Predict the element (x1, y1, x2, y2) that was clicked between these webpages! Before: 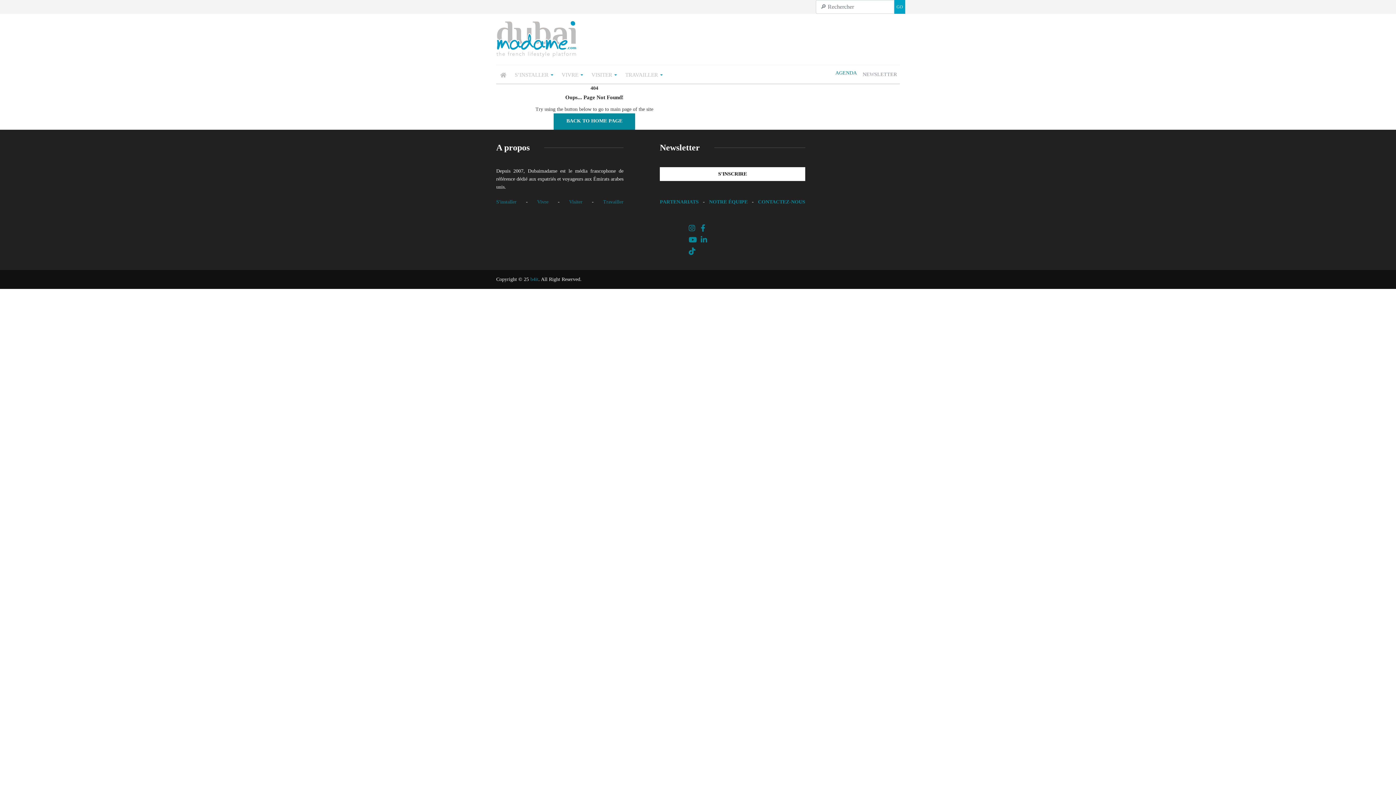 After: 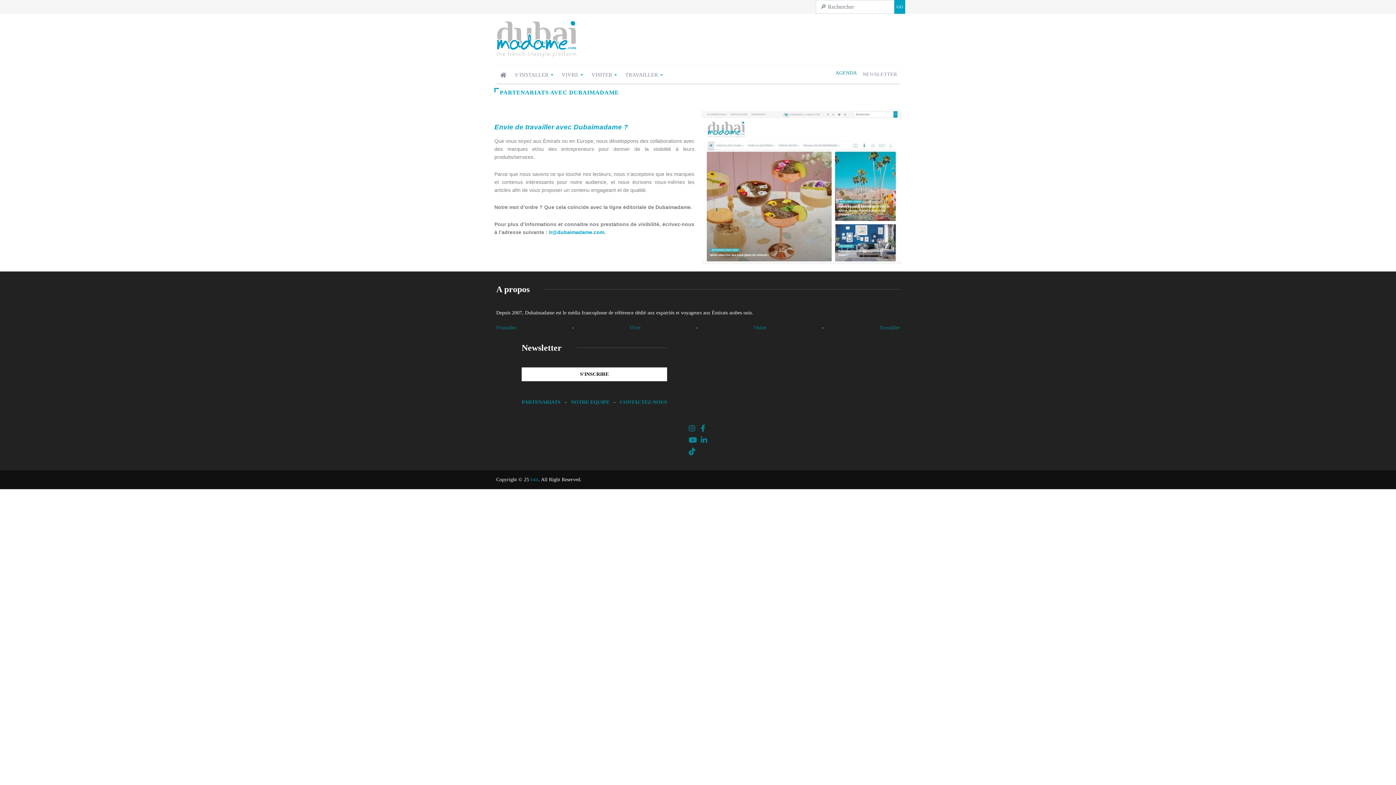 Action: label: PARTENARIATS bbox: (660, 198, 698, 206)